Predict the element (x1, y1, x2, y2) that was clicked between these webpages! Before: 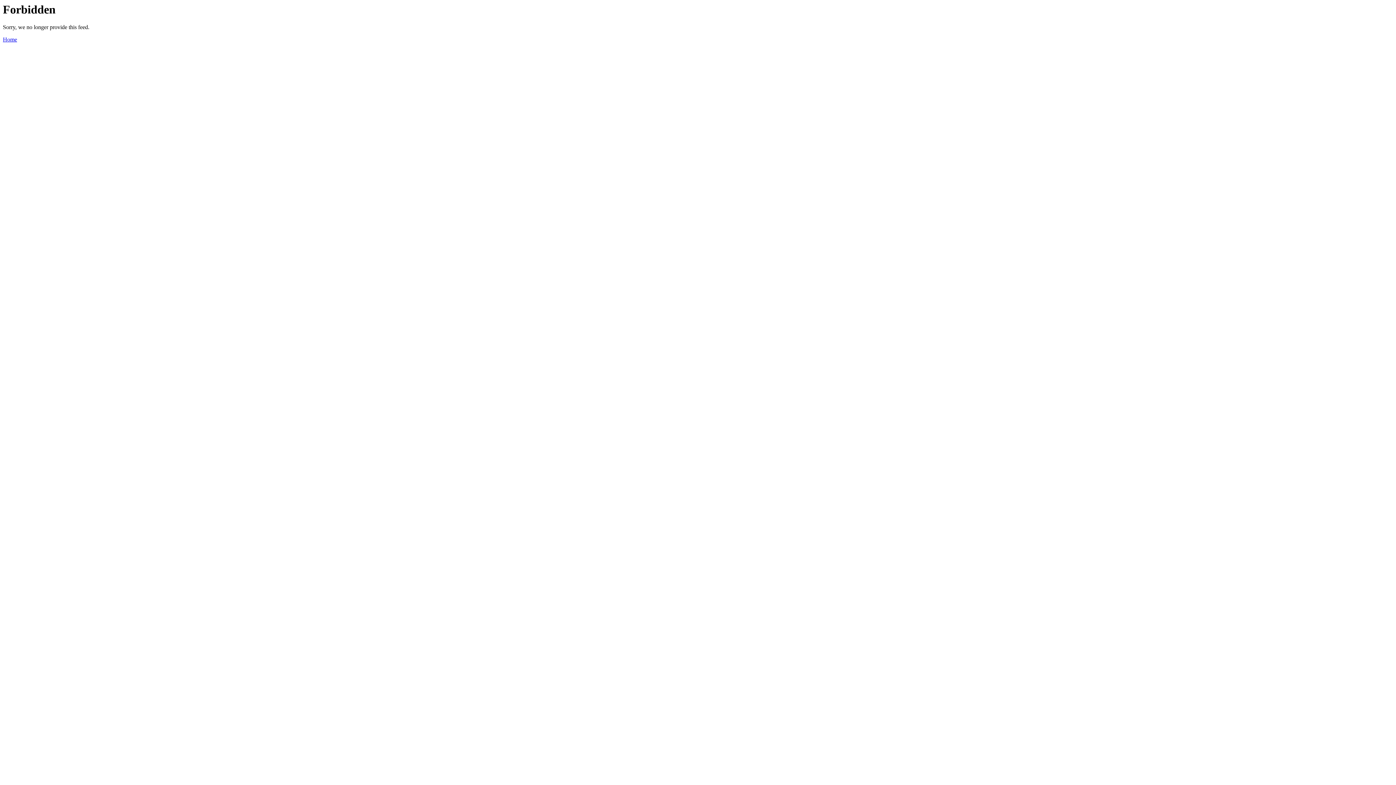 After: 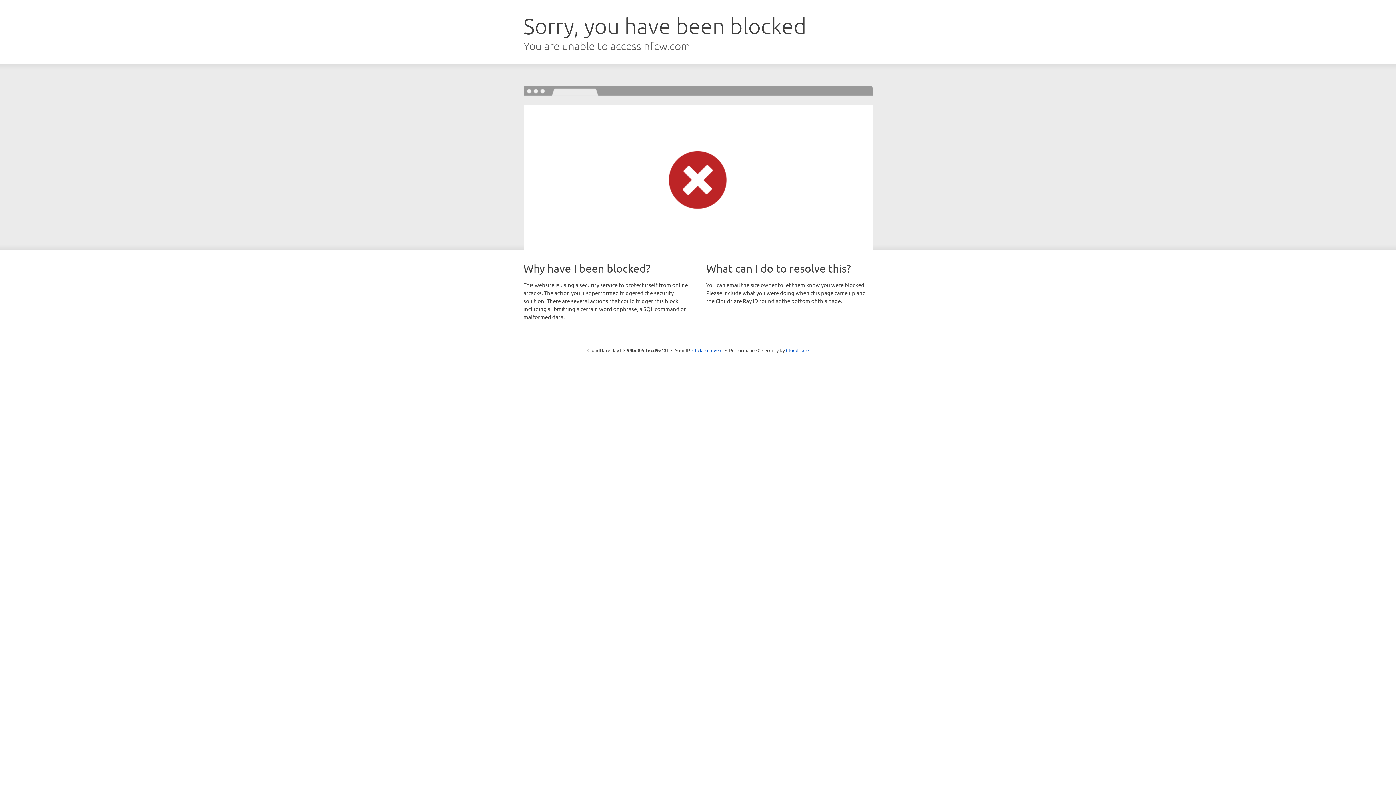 Action: bbox: (2, 36, 17, 42) label: Home